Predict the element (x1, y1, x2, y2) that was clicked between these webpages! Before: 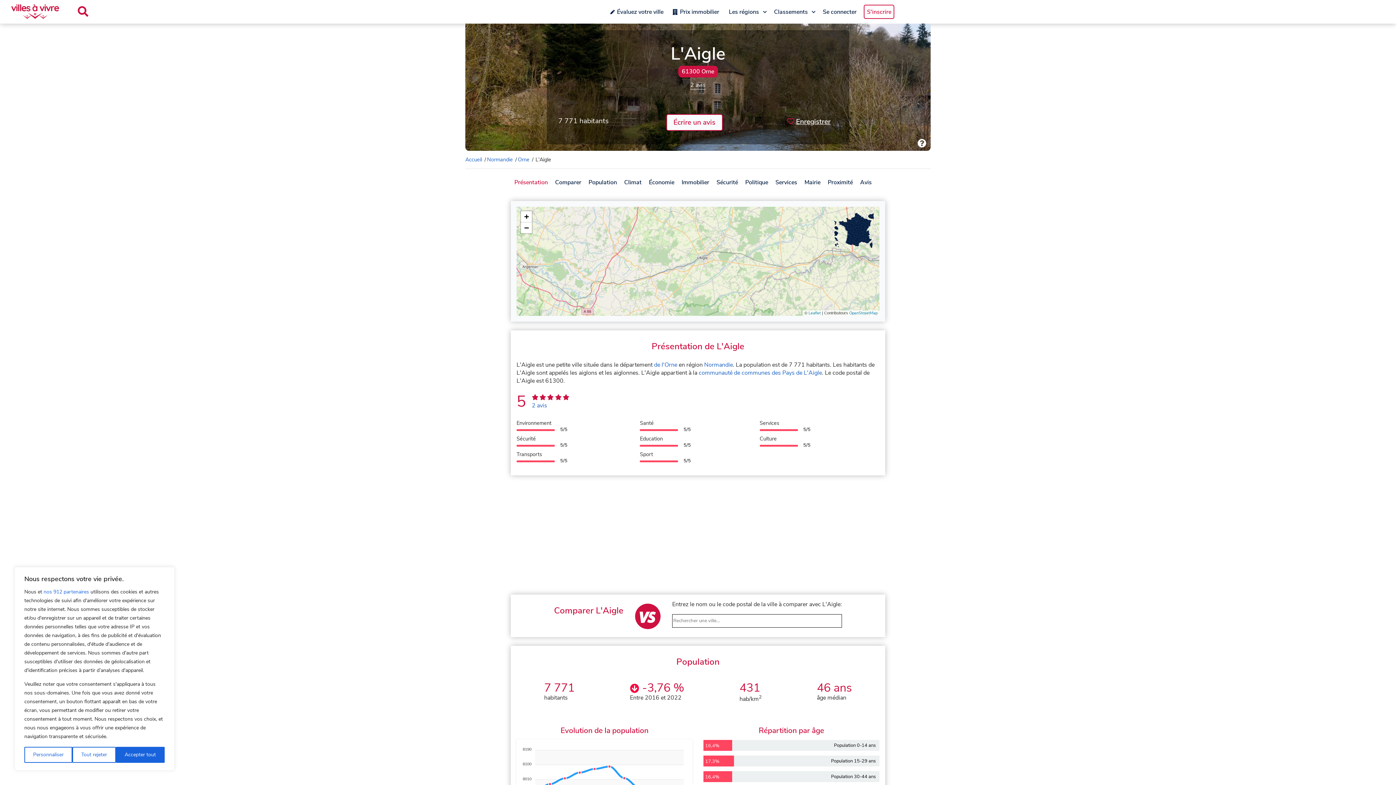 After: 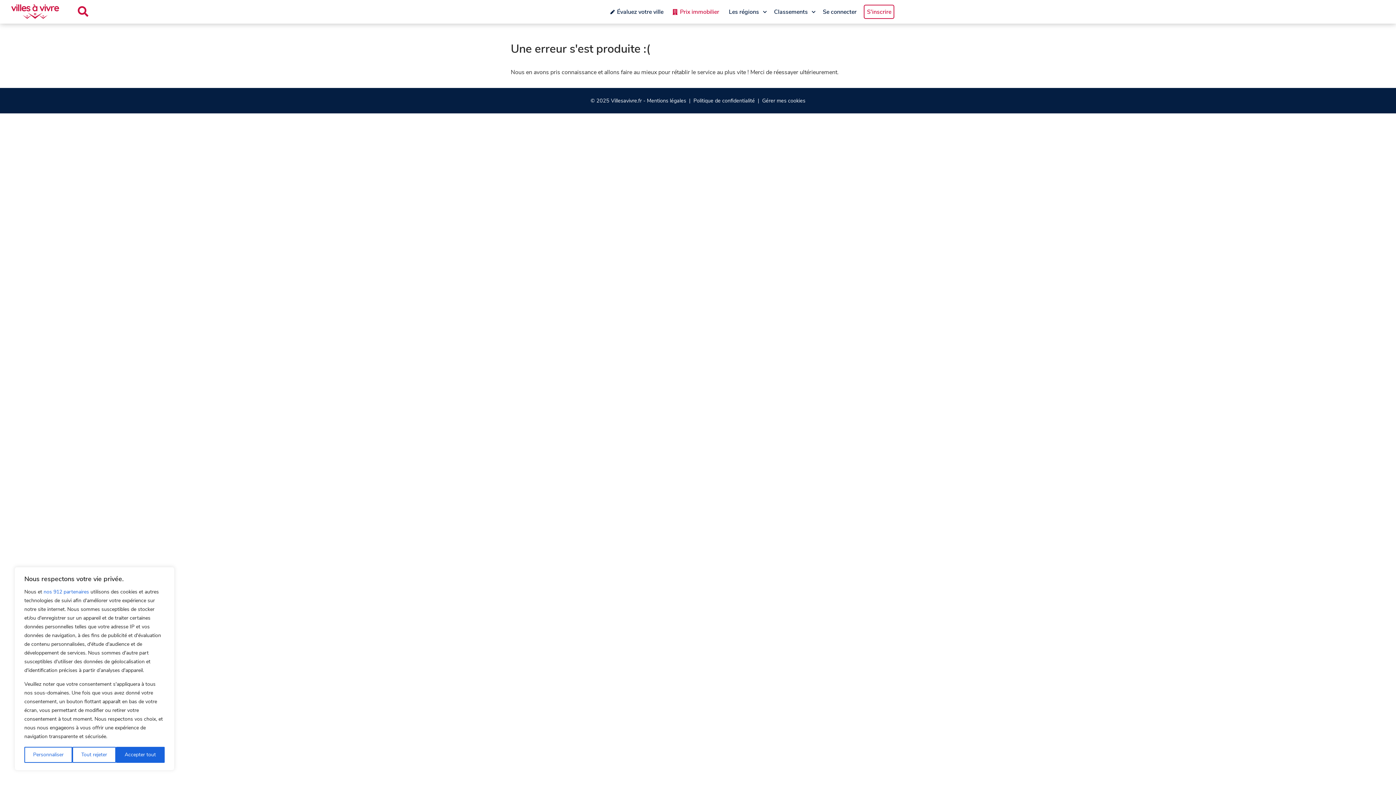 Action: bbox: (677, 5, 721, 18) label: Prix immobilier